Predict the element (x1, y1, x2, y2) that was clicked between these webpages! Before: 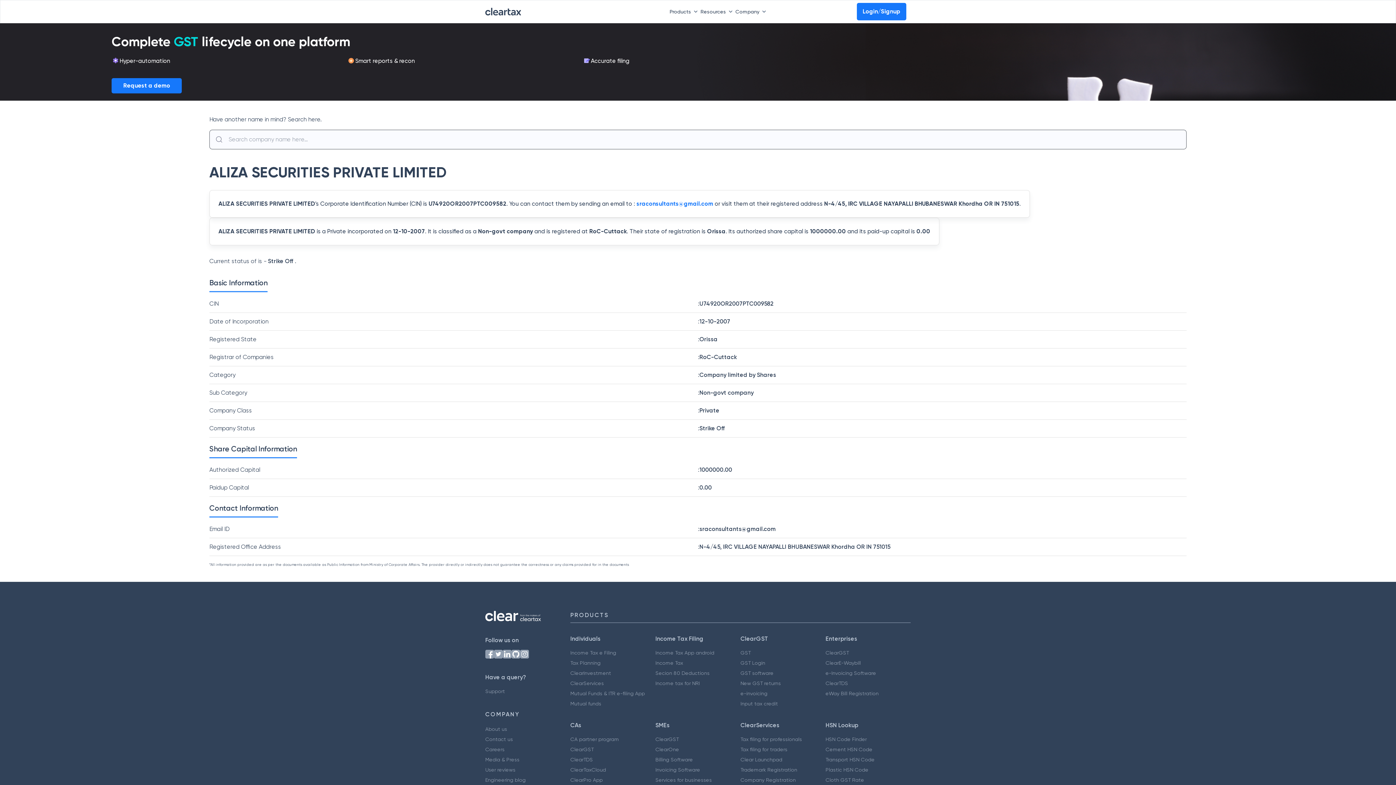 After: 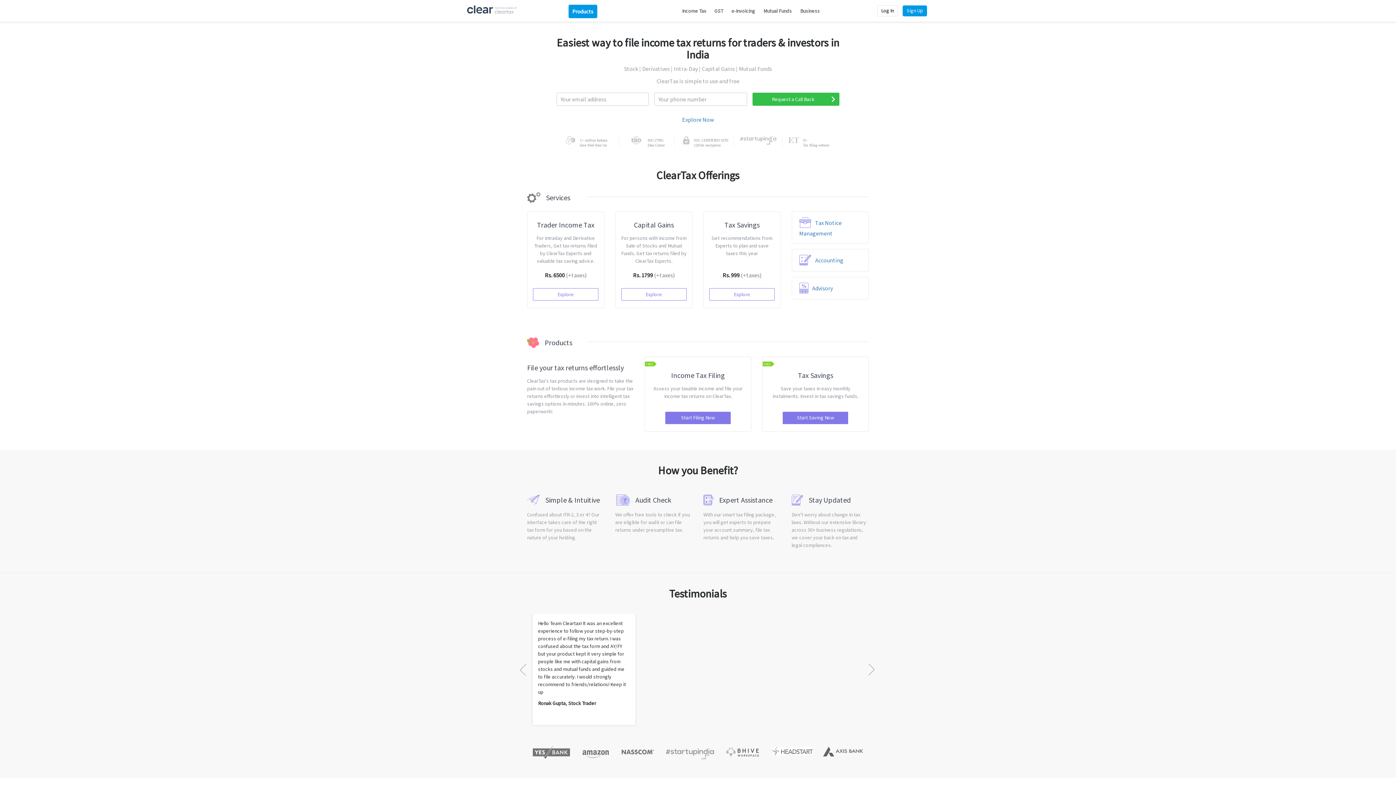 Action: bbox: (740, 746, 787, 752) label: Tax filing for traders